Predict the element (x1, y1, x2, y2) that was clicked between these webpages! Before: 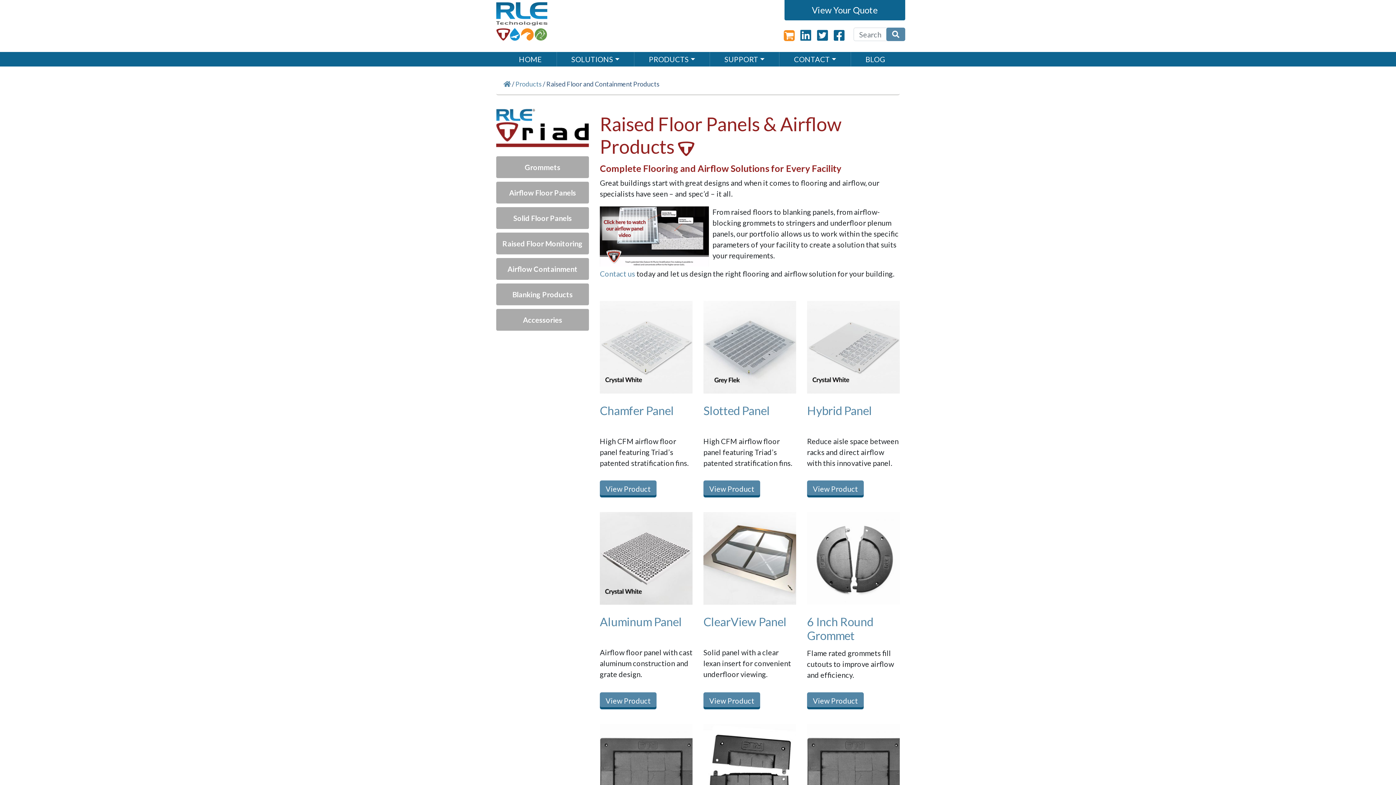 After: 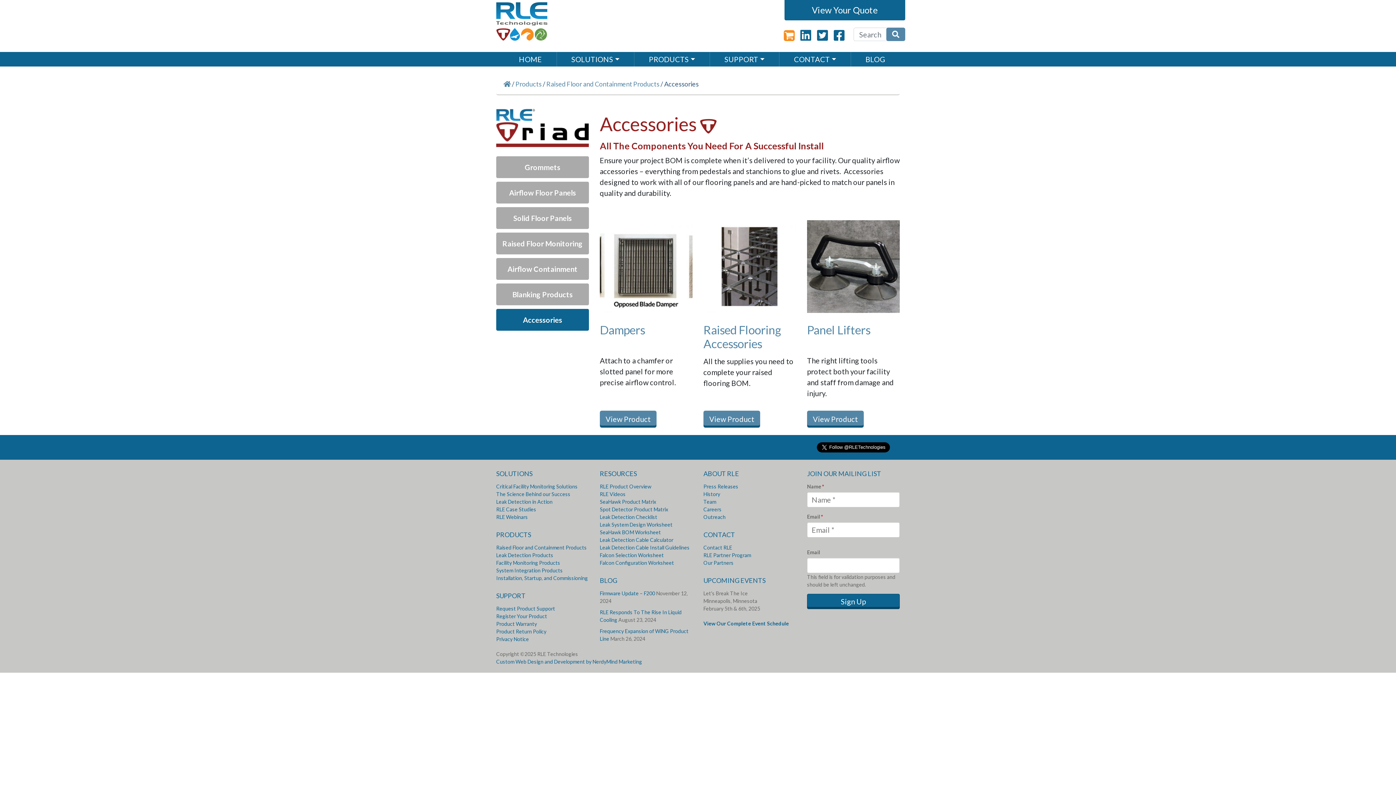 Action: label: Accessories bbox: (496, 309, 589, 331)